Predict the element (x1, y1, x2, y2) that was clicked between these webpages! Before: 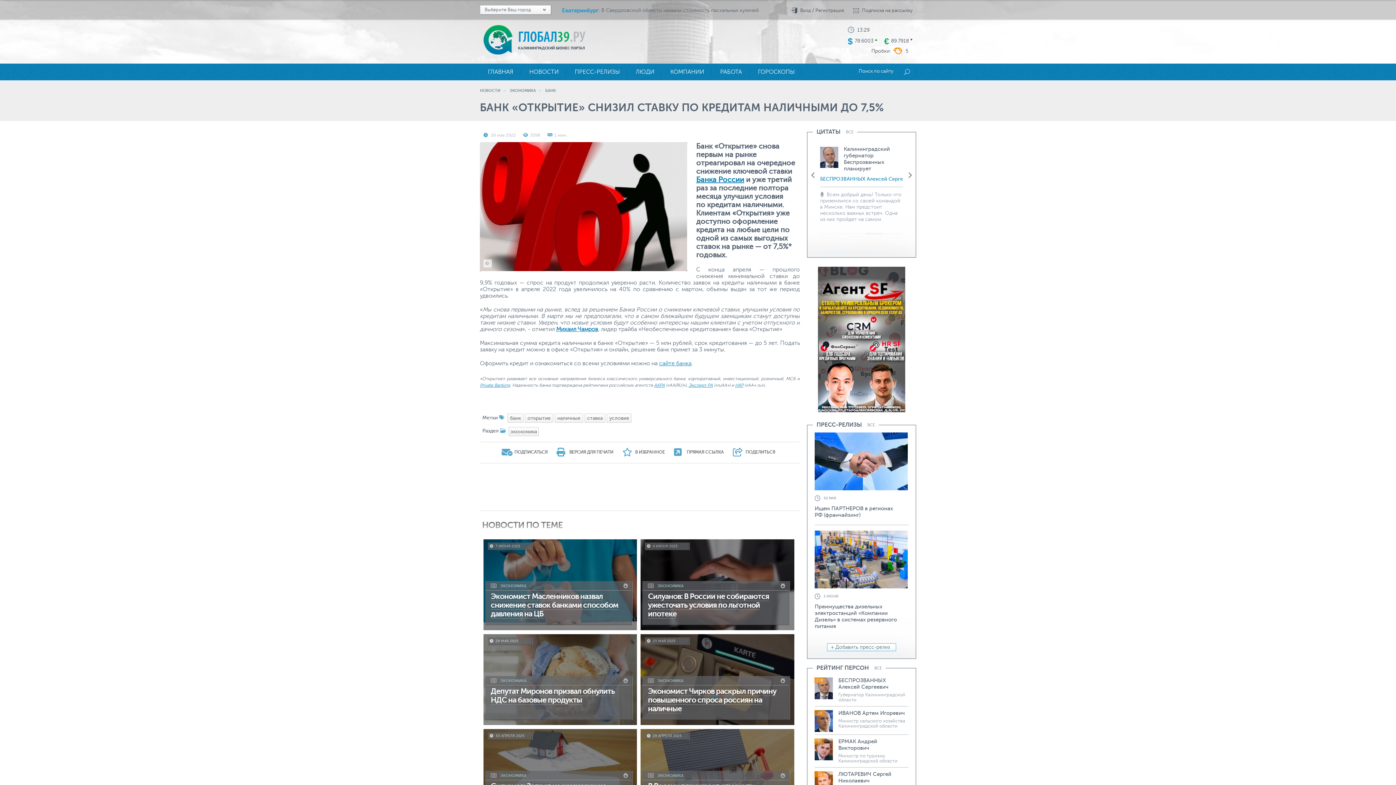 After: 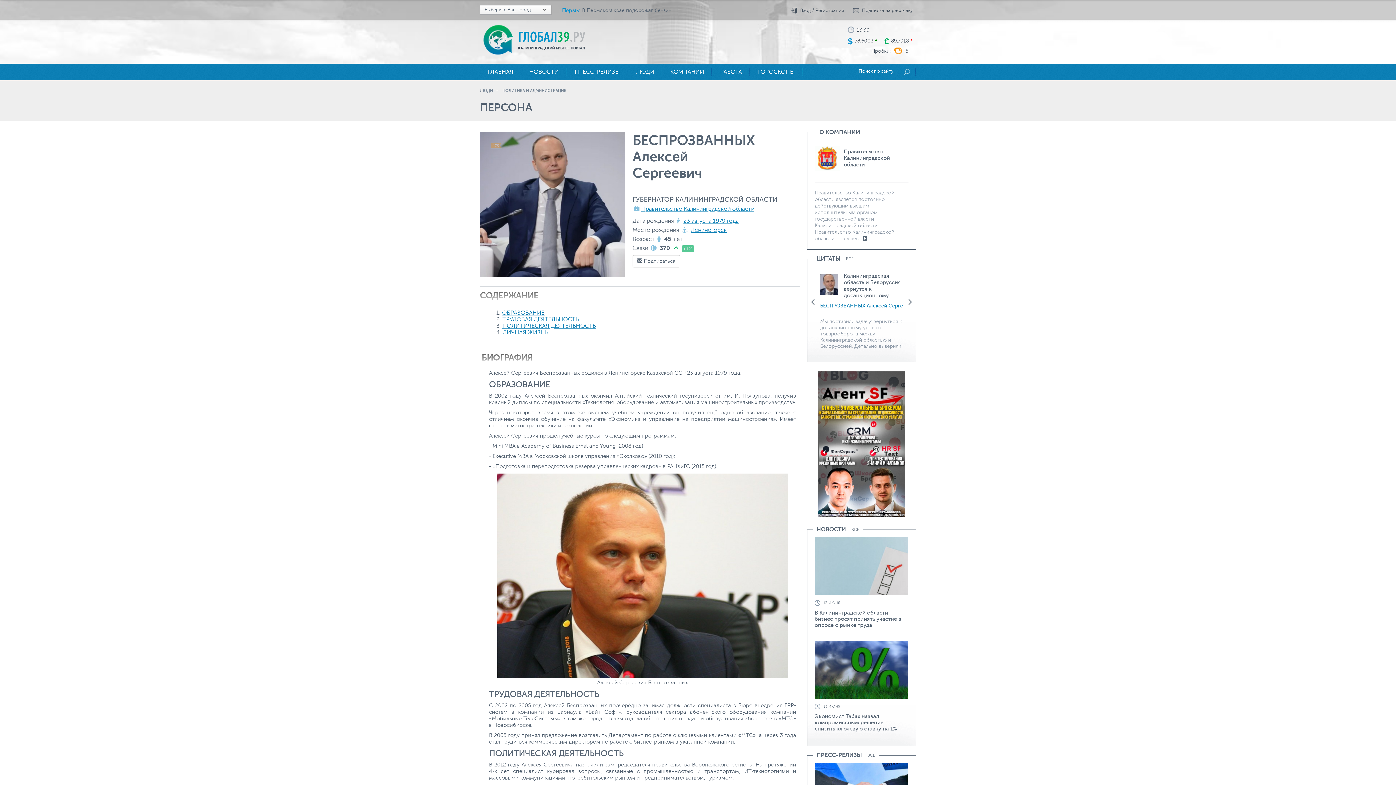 Action: bbox: (838, 677, 888, 690) label: БЕСПРОЗВАННЫХ Алексей Сергеевич